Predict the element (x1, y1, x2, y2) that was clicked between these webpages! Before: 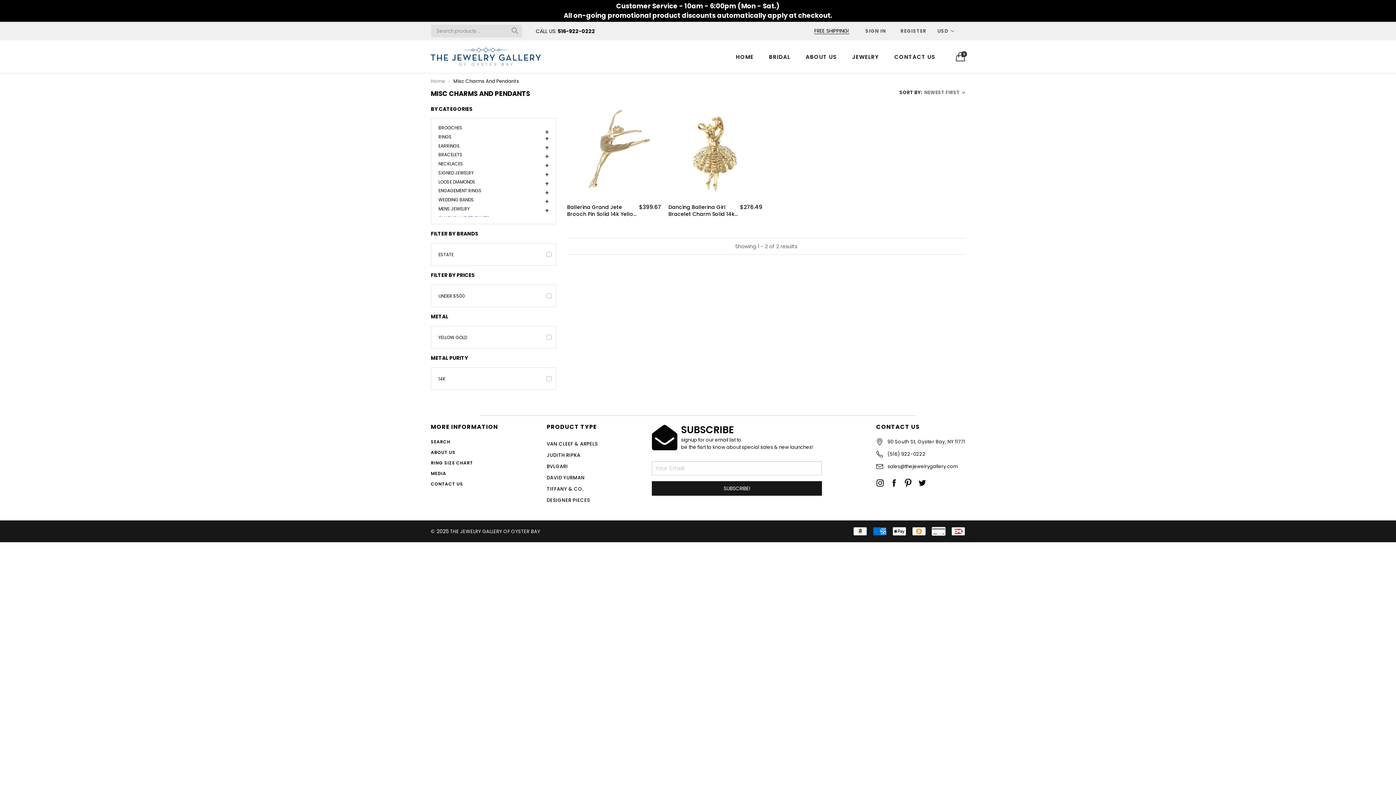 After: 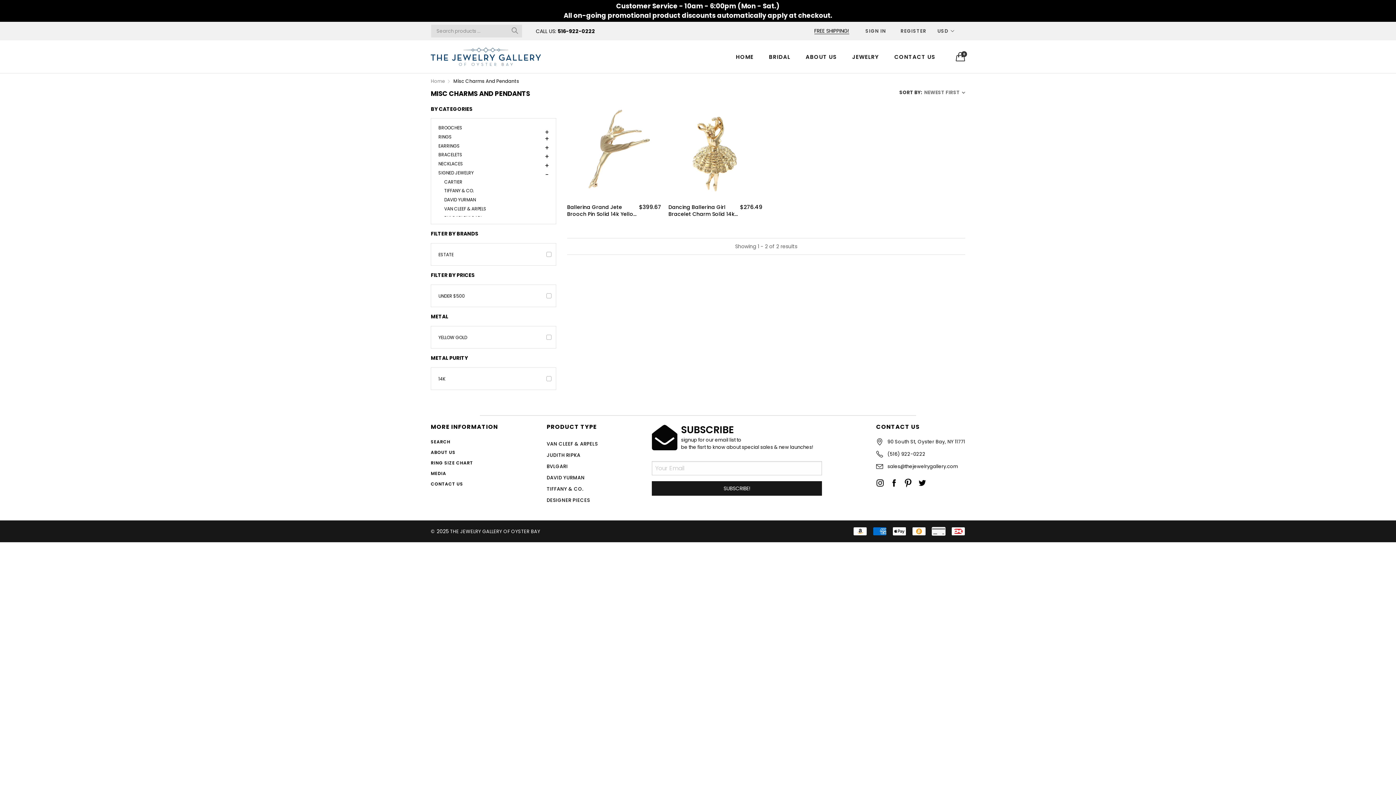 Action: label: Toggle menu bbox: (540, 168, 554, 181)